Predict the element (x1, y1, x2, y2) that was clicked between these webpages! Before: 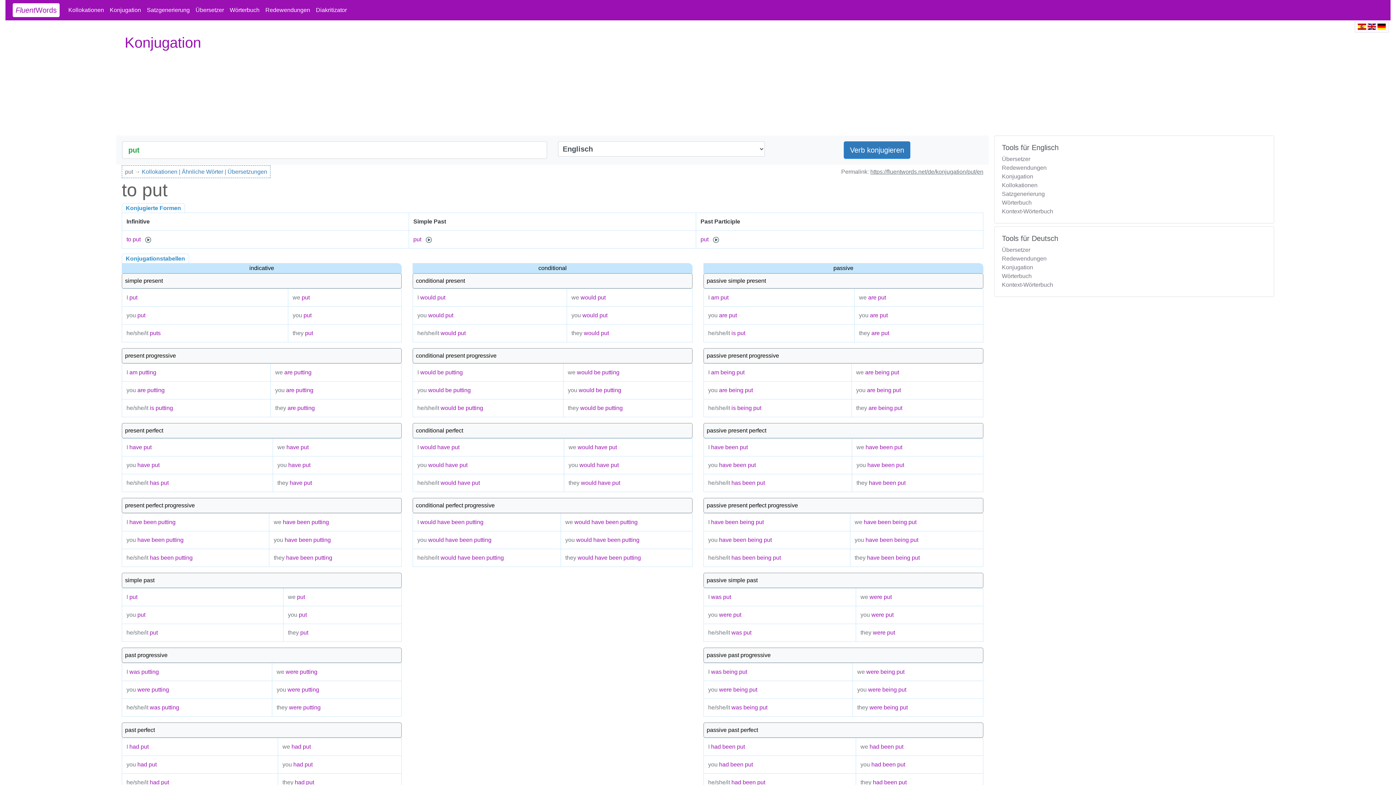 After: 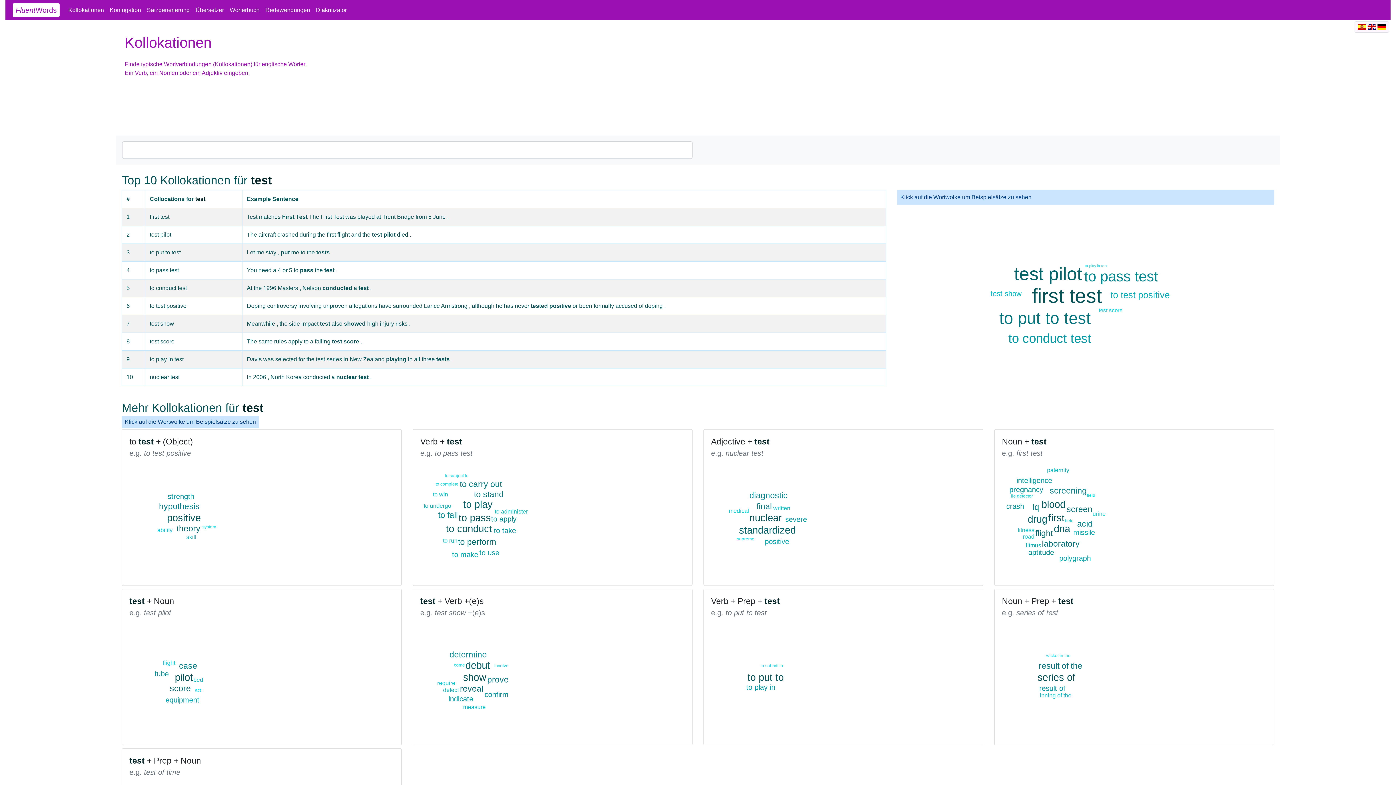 Action: label: Kollokationen bbox: (1002, 182, 1037, 188)